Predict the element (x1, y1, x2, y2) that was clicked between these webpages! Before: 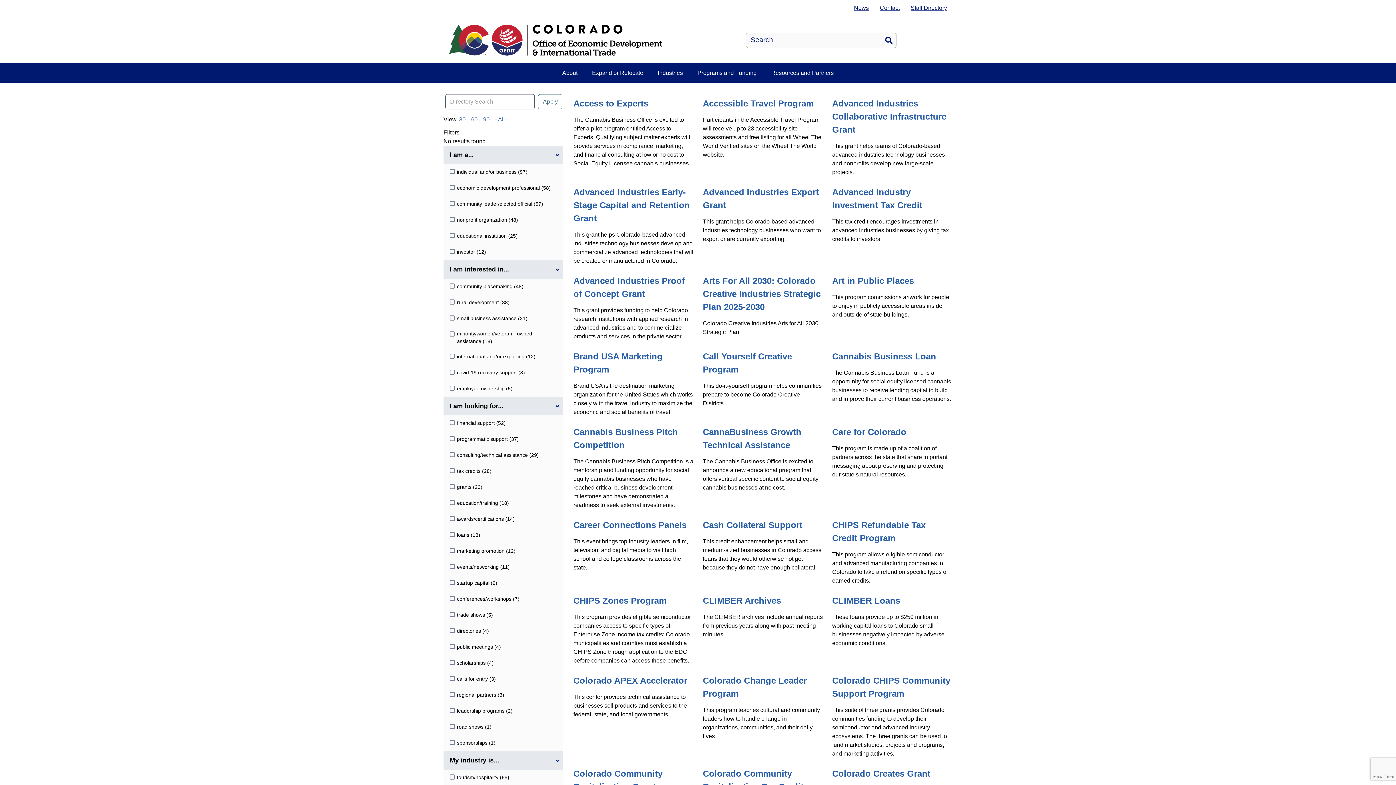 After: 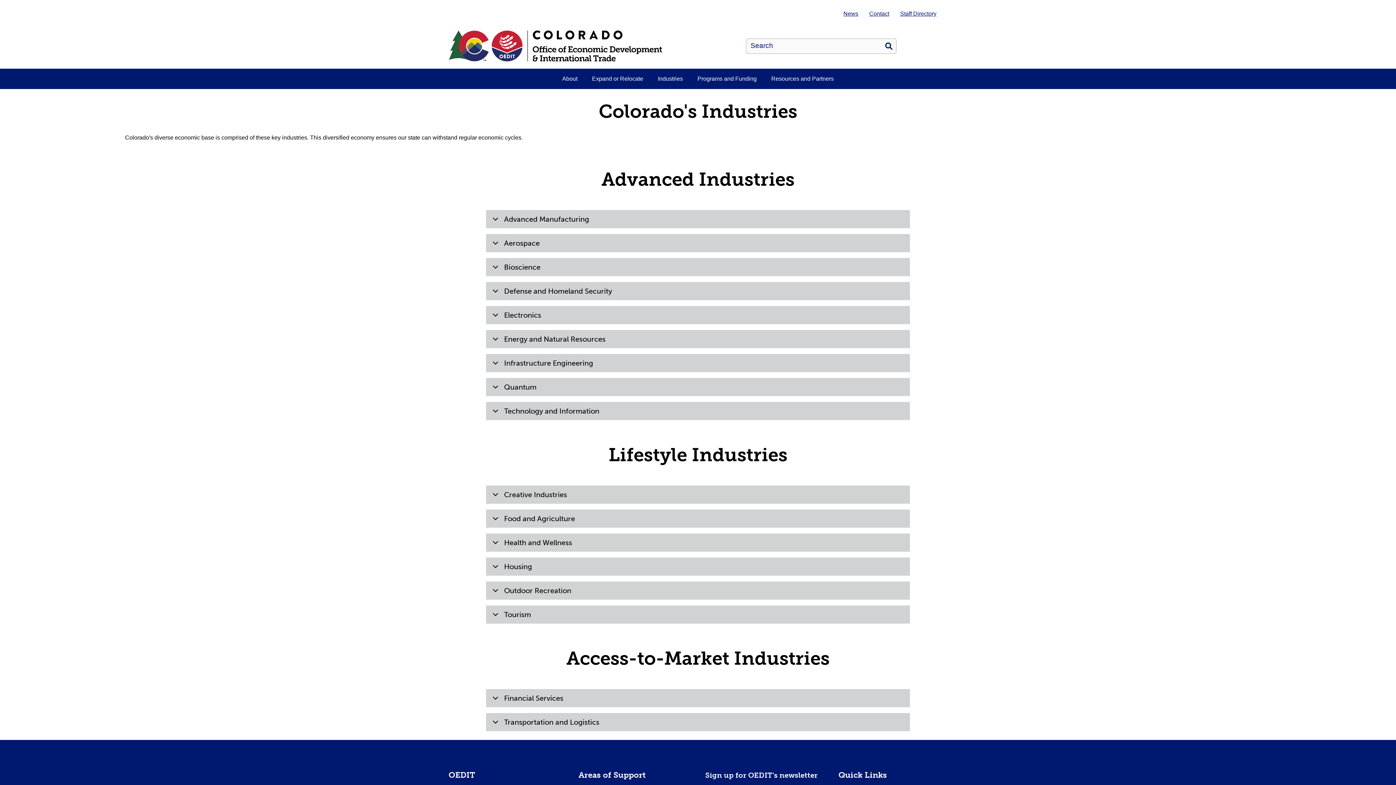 Action: label: Industries bbox: (650, 62, 690, 83)